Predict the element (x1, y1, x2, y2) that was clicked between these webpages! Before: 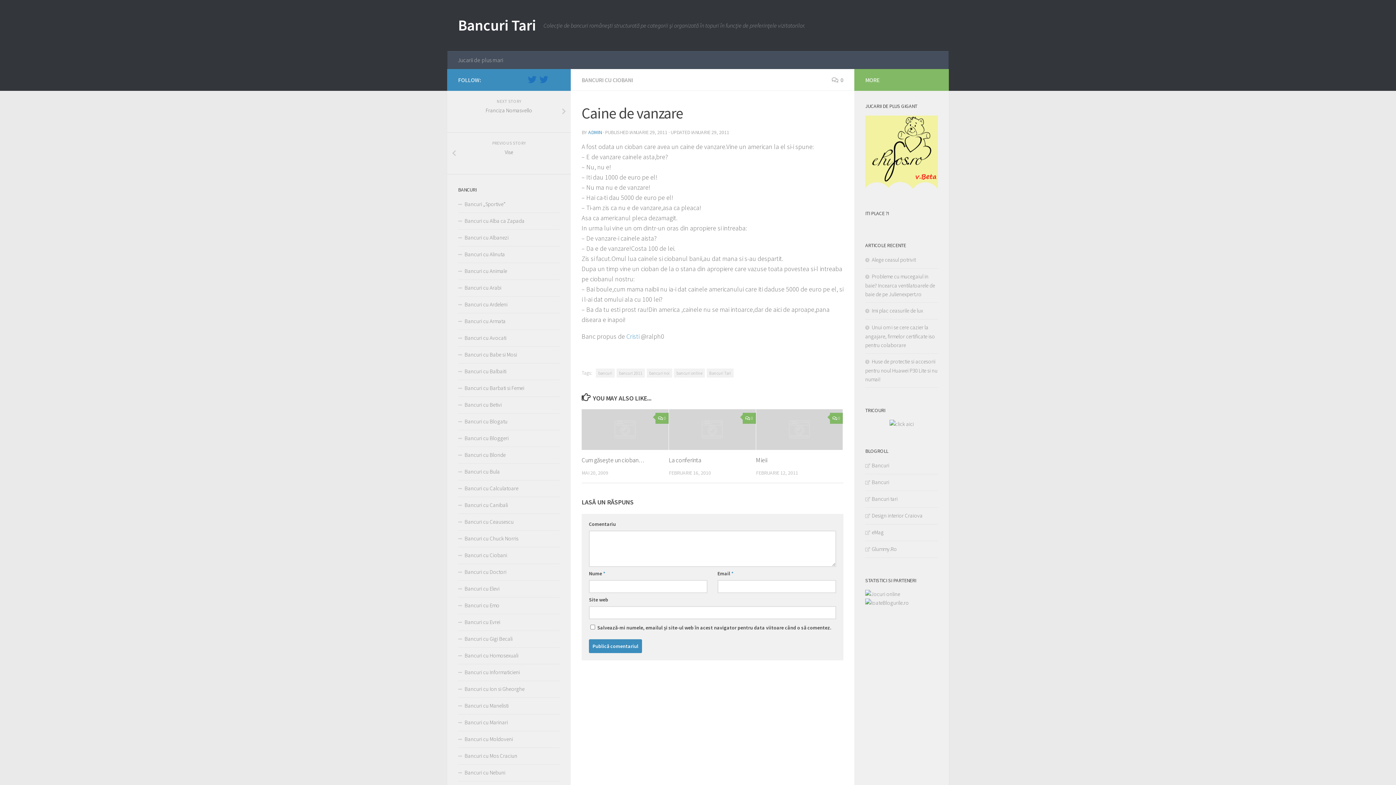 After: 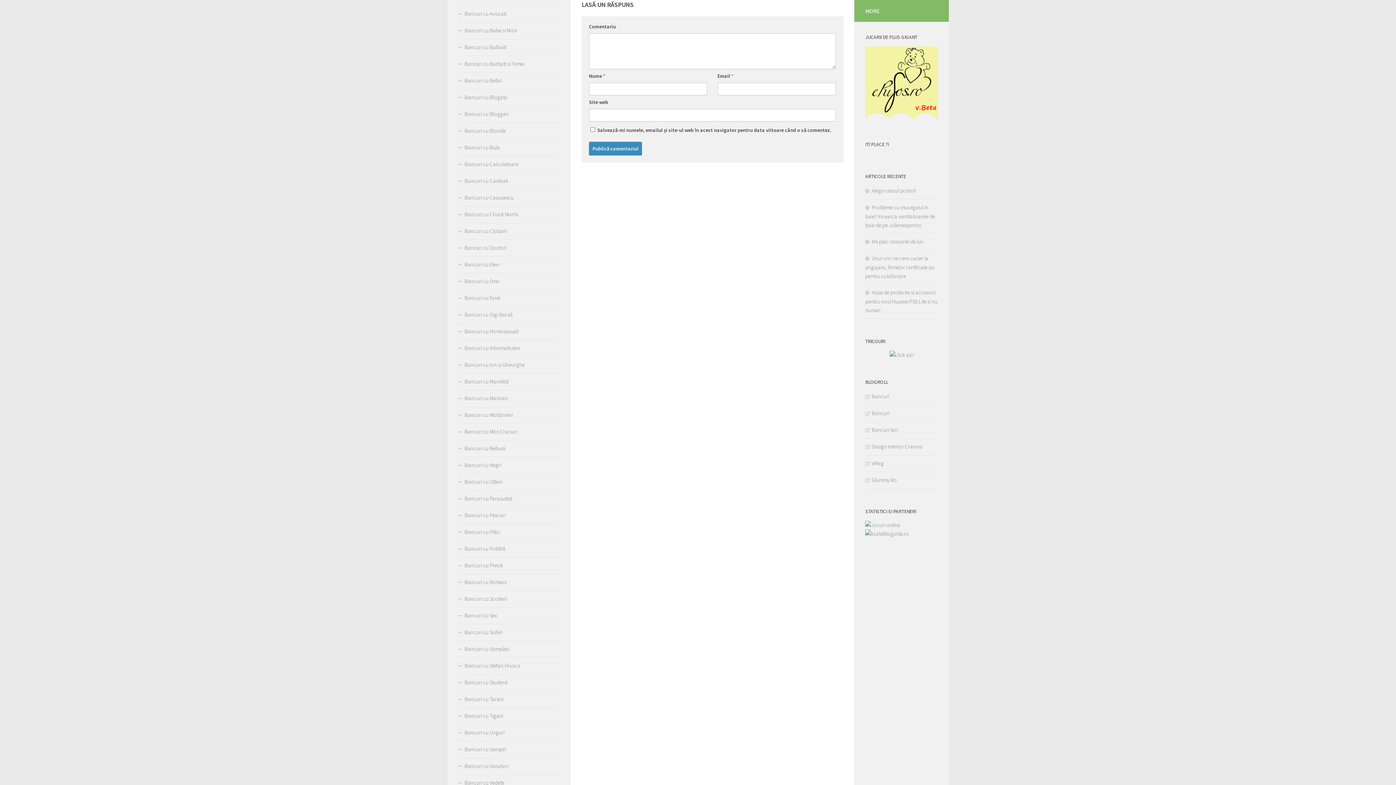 Action: label: 0 bbox: (655, 413, 668, 424)